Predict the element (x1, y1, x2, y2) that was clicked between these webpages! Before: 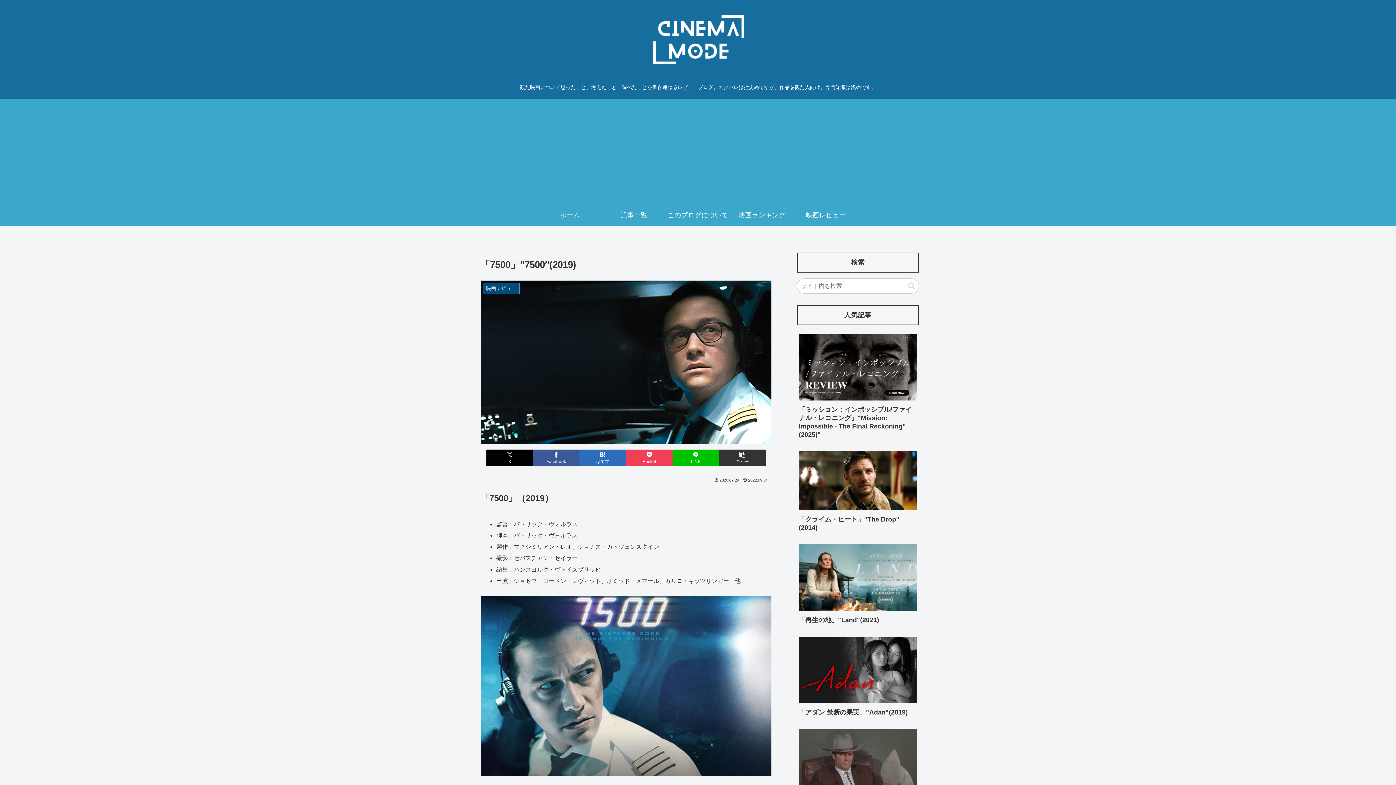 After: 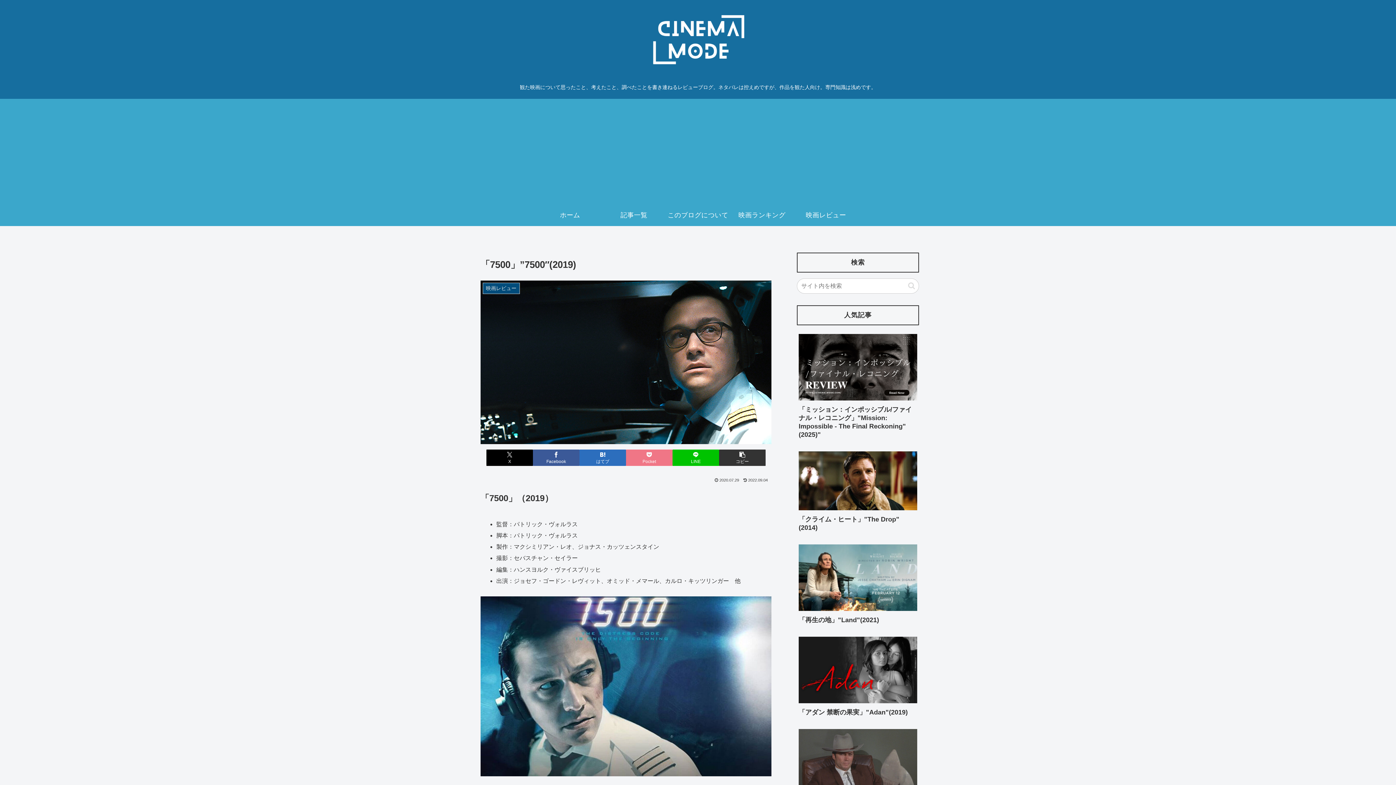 Action: label: Pocketに保存 bbox: (626, 449, 672, 466)